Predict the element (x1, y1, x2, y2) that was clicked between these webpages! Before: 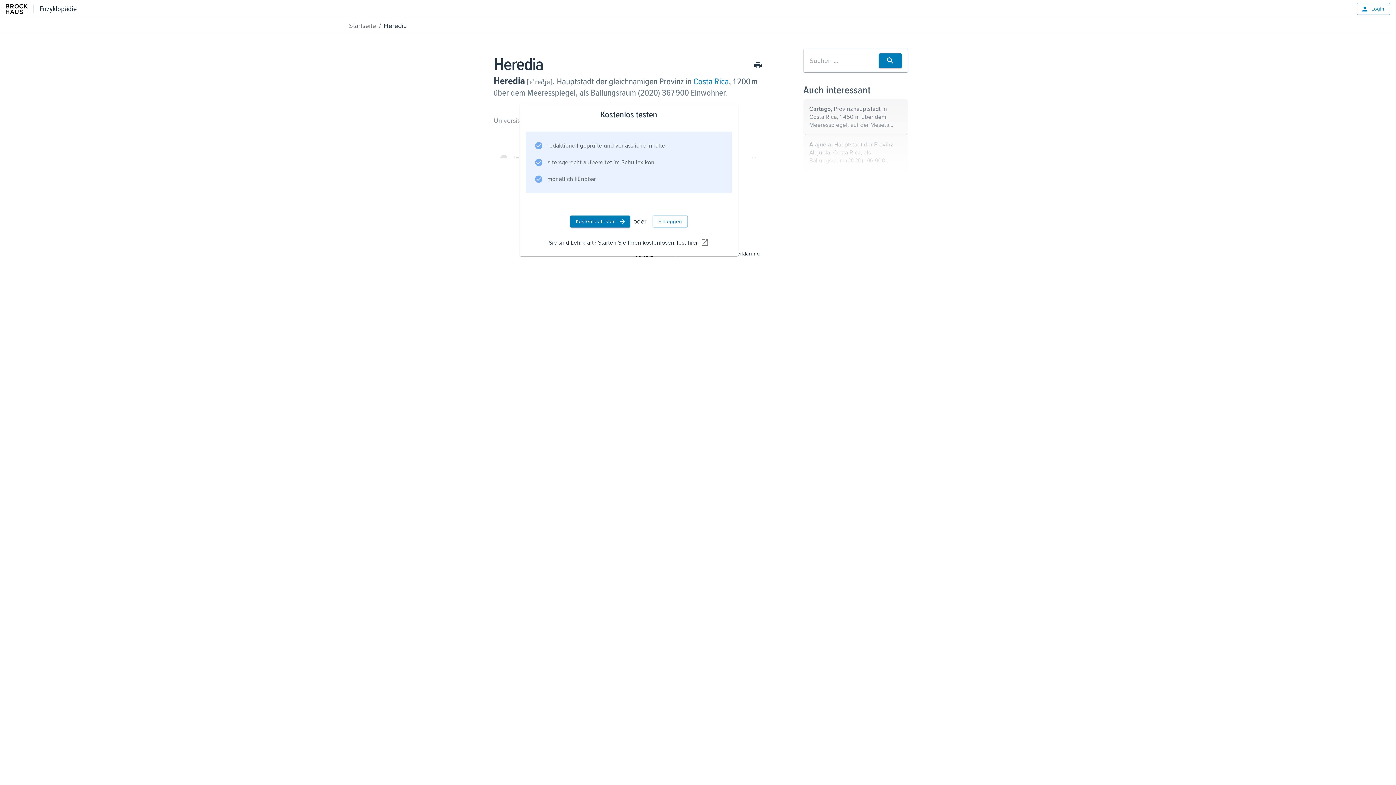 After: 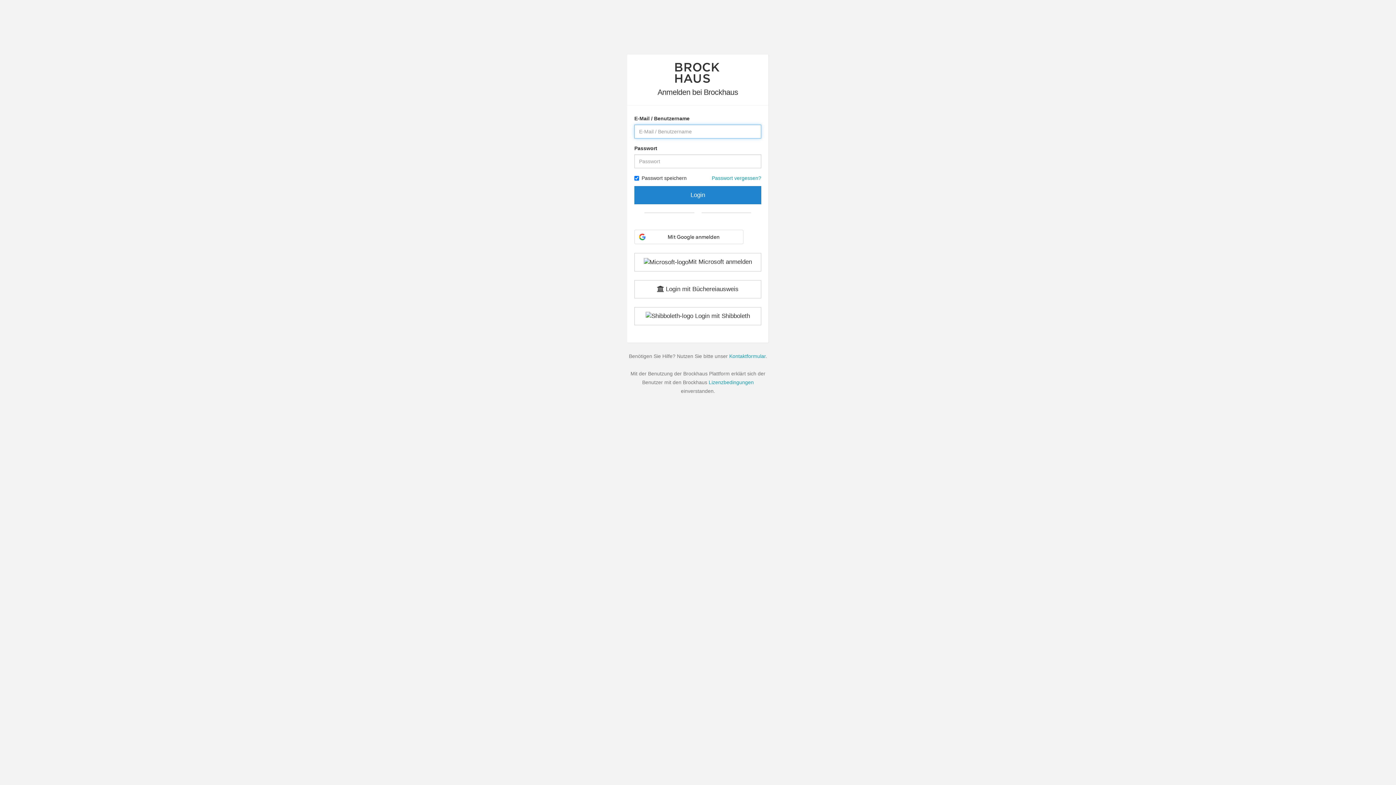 Action: bbox: (652, 215, 688, 227) label: Einloggen